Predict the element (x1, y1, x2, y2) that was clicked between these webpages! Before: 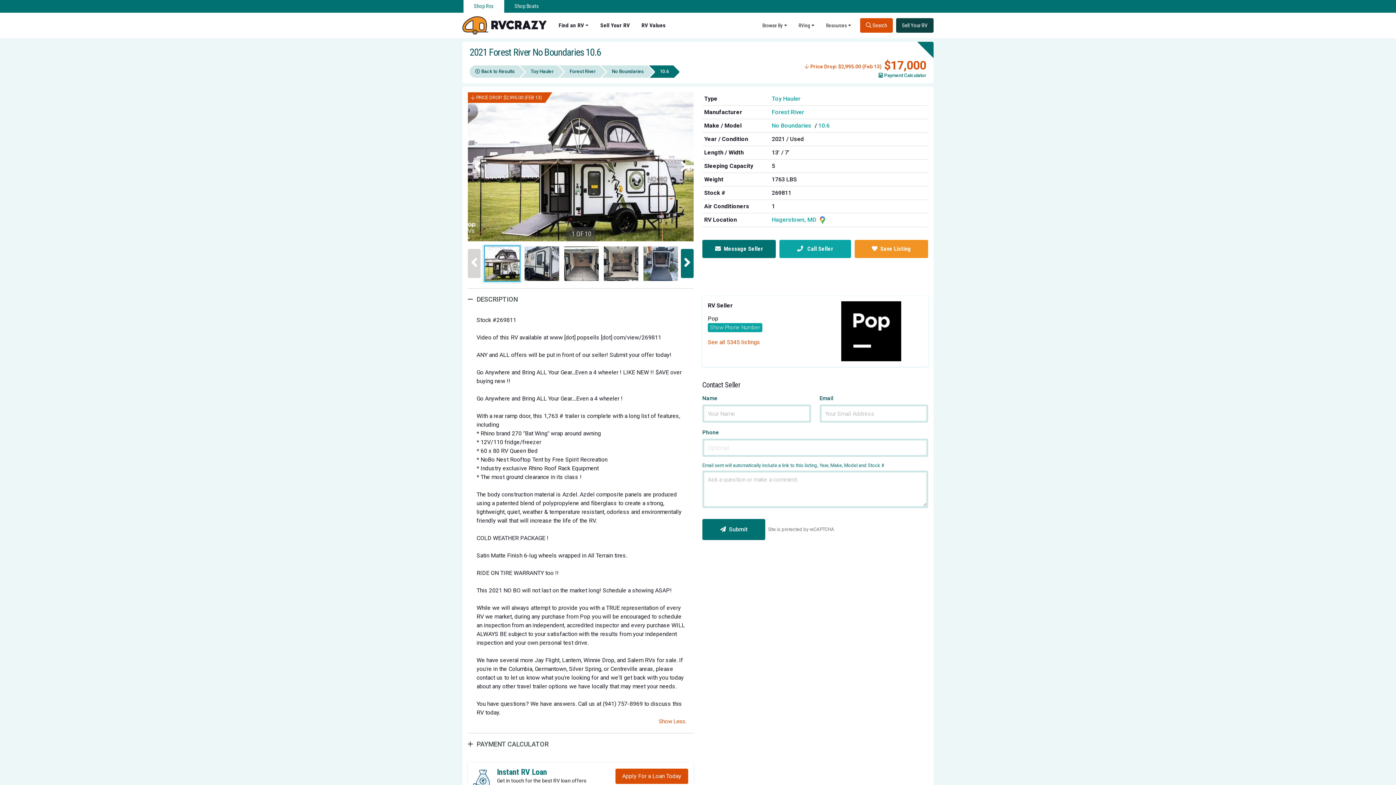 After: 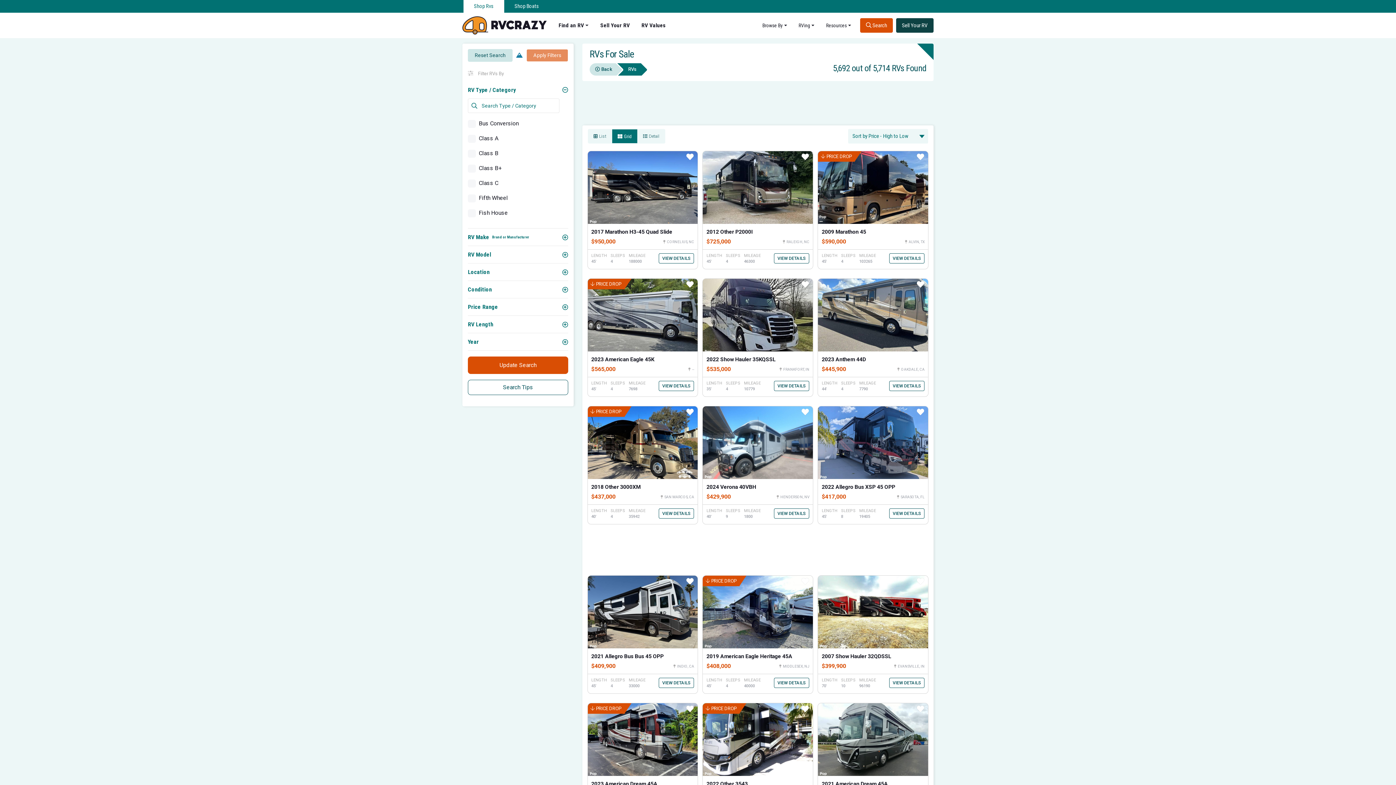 Action: bbox: (860, 18, 893, 32) label:  Search